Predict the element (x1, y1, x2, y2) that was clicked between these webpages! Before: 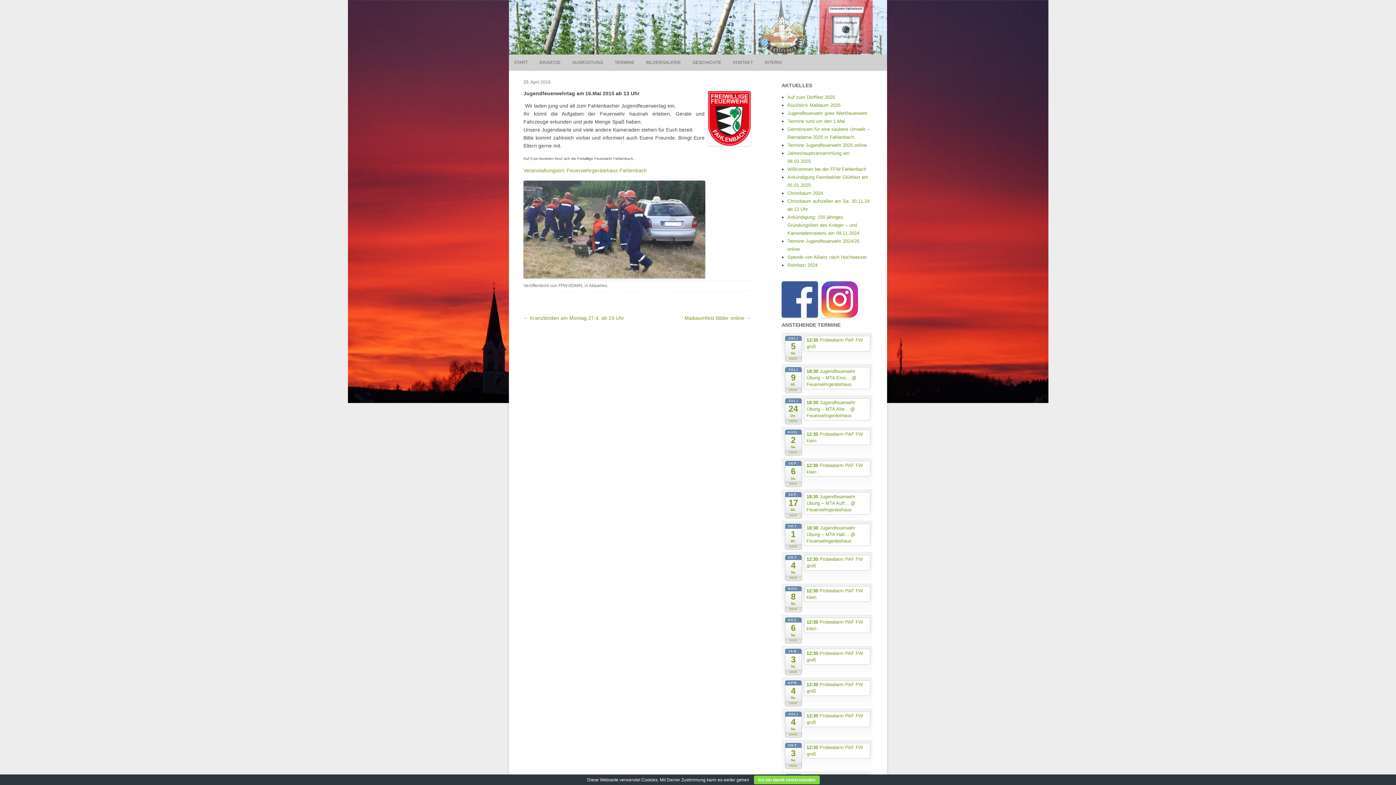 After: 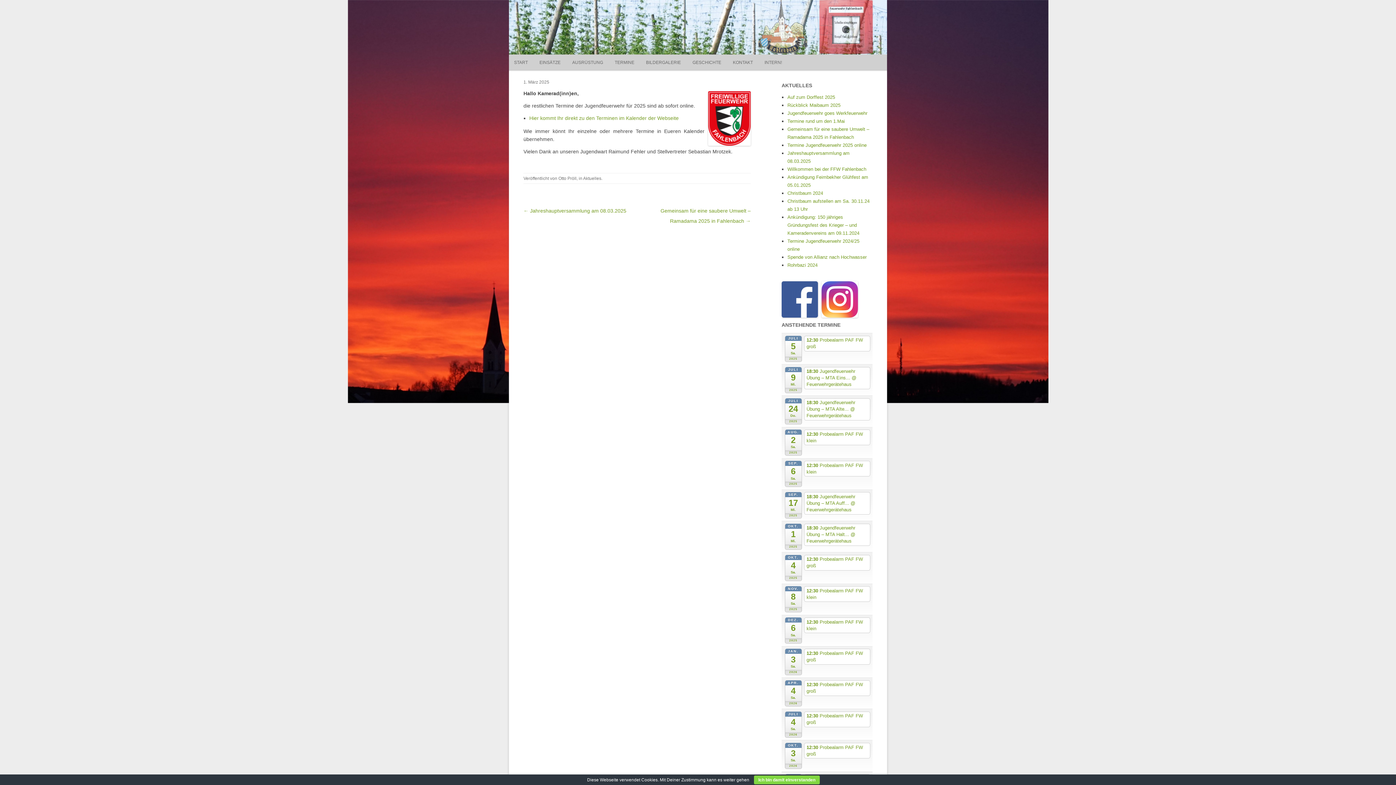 Action: bbox: (787, 142, 866, 148) label: Termine Jugendfeuerwehr 2025 online